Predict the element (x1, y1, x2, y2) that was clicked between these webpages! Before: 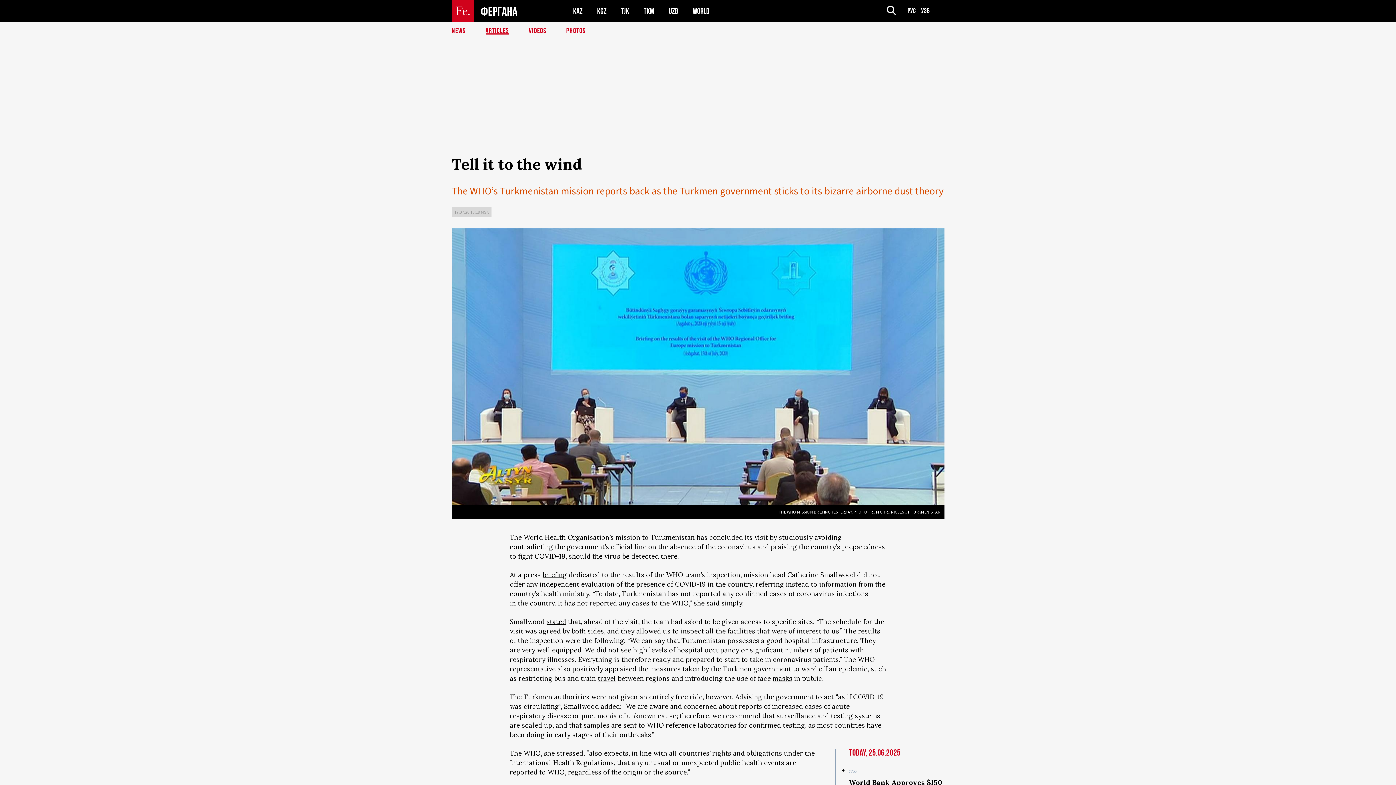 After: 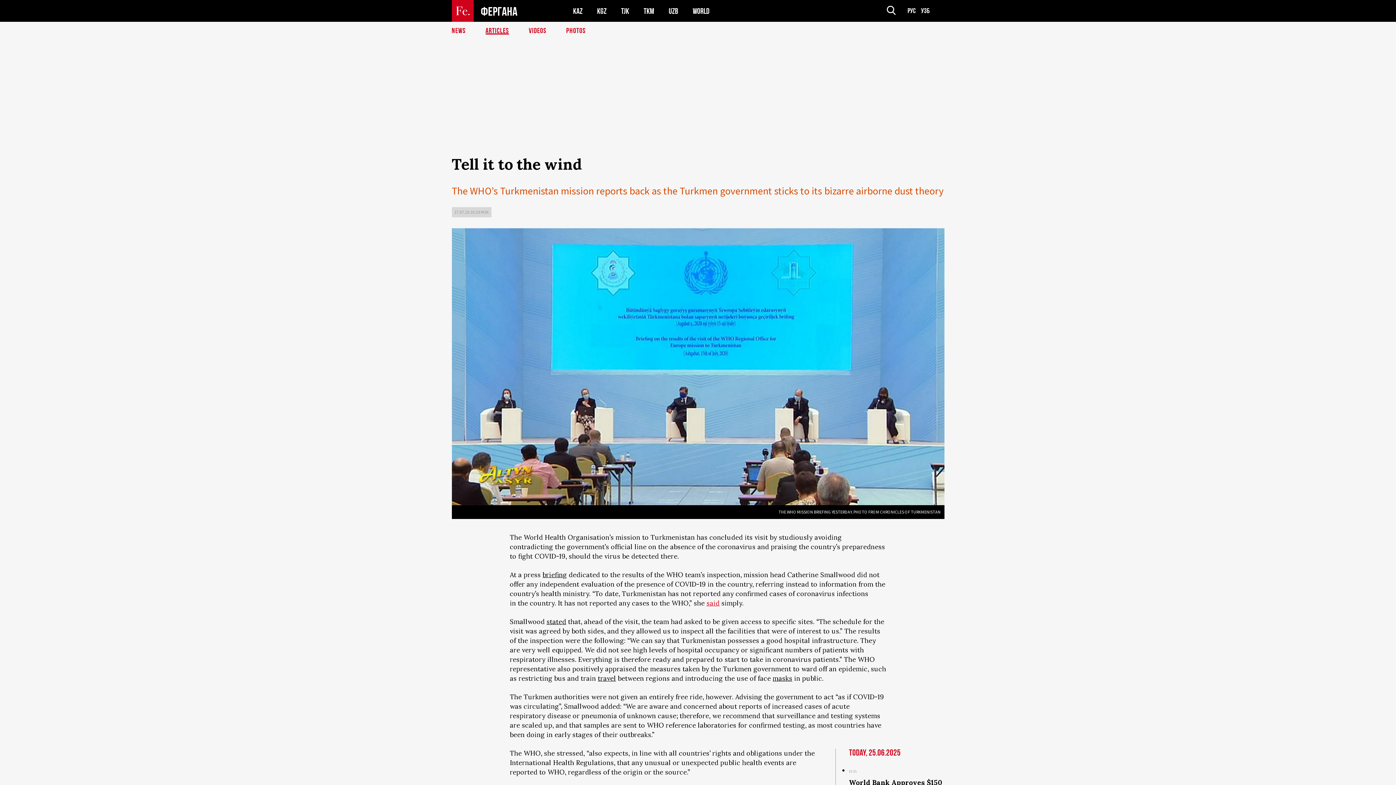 Action: bbox: (706, 599, 719, 607) label: said